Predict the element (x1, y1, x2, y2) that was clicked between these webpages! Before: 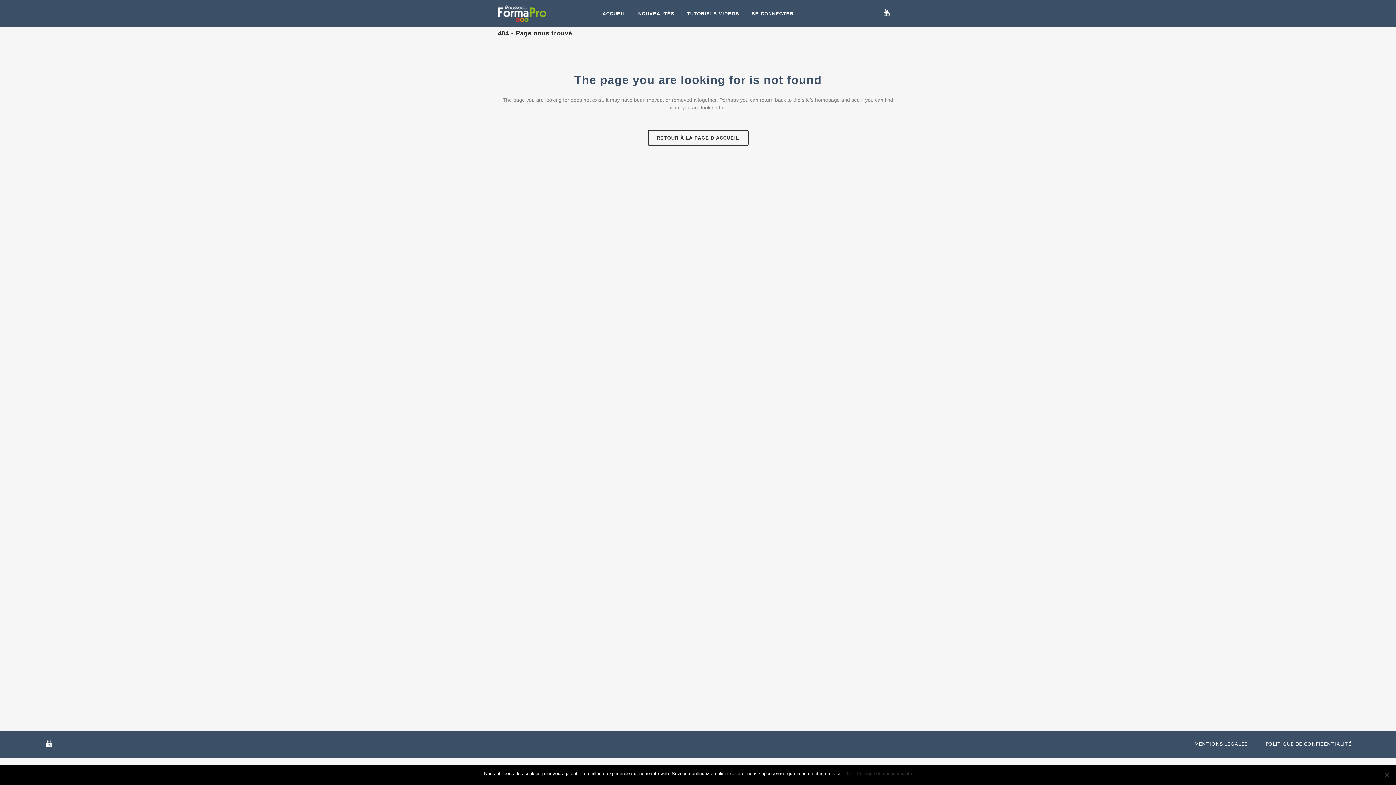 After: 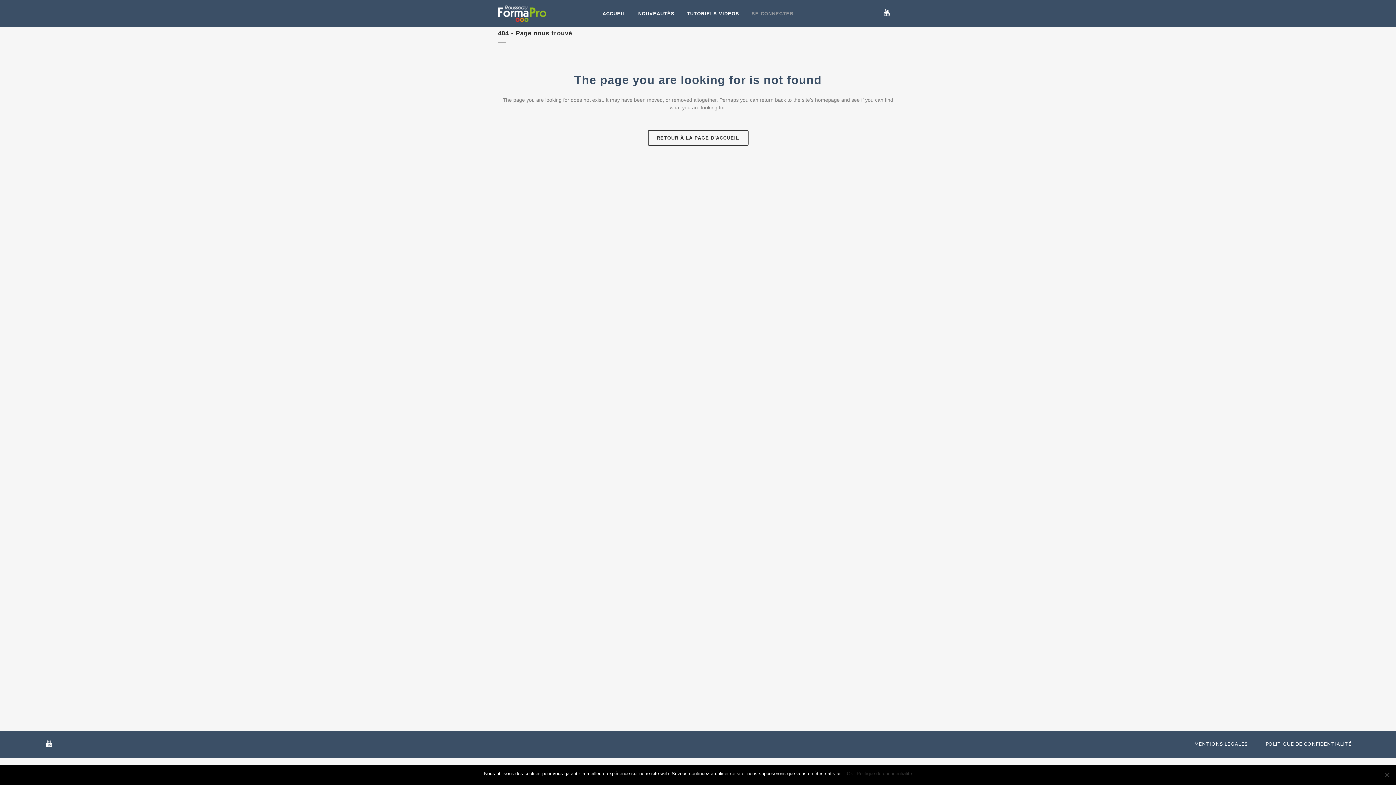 Action: label: SE CONNECTER bbox: (745, 3, 799, 23)